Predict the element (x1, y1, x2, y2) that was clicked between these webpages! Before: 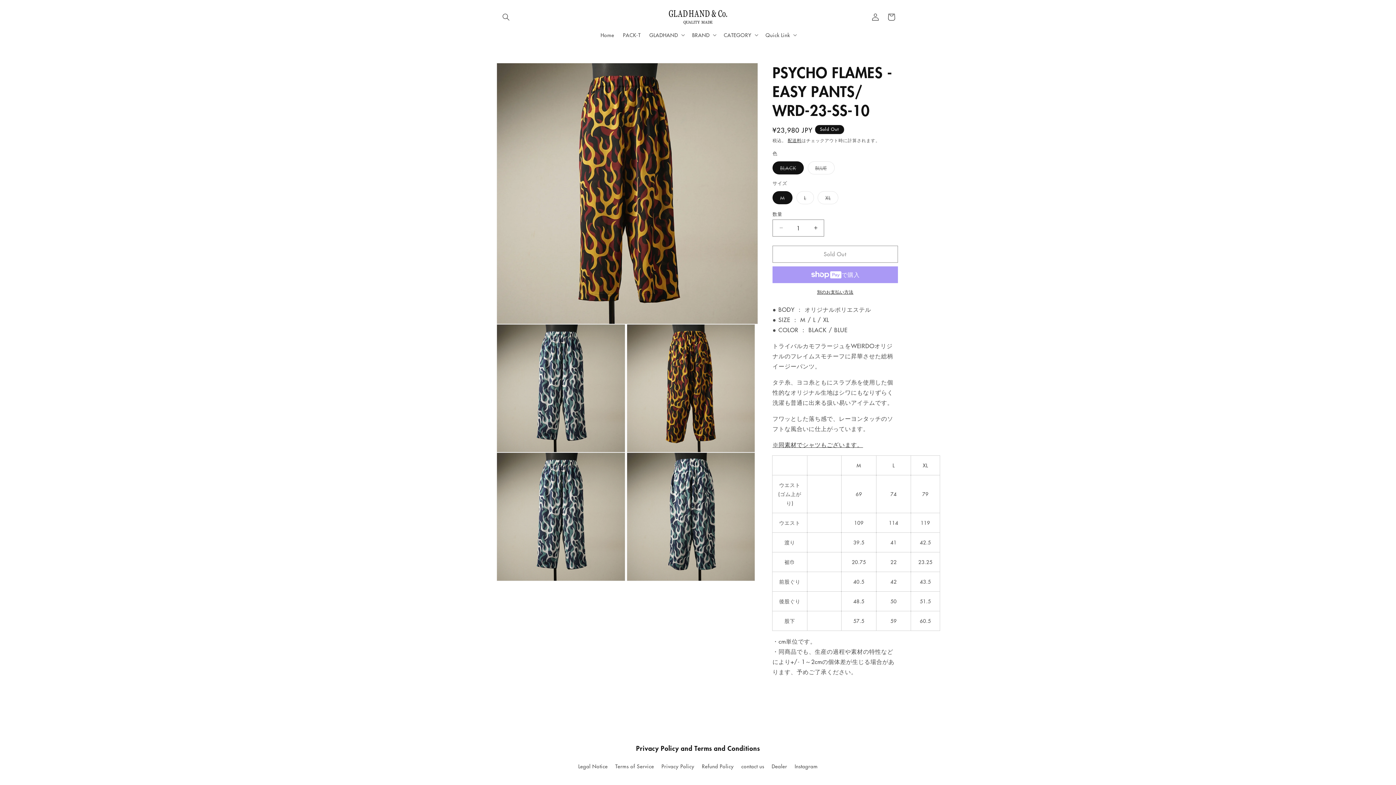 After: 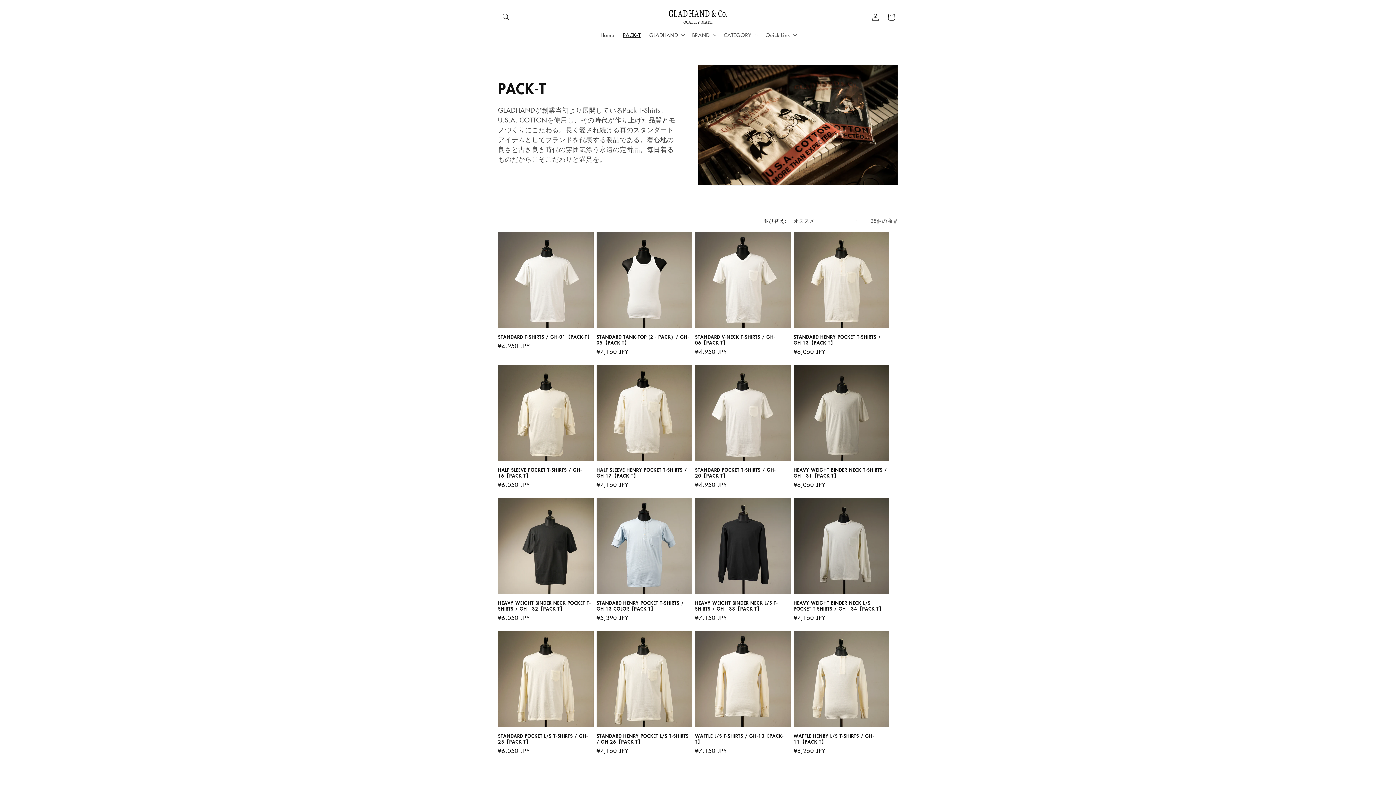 Action: bbox: (618, 27, 645, 42) label: PACK-T